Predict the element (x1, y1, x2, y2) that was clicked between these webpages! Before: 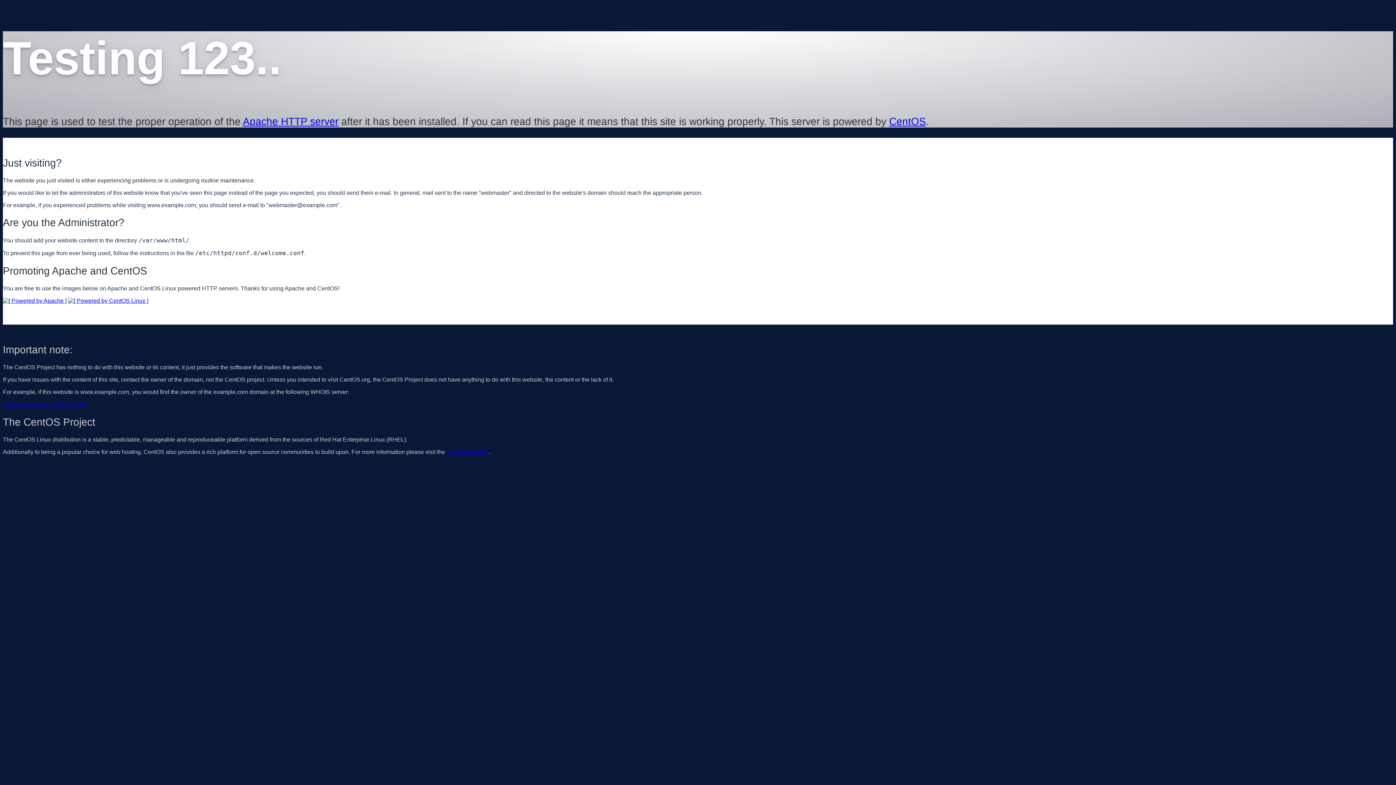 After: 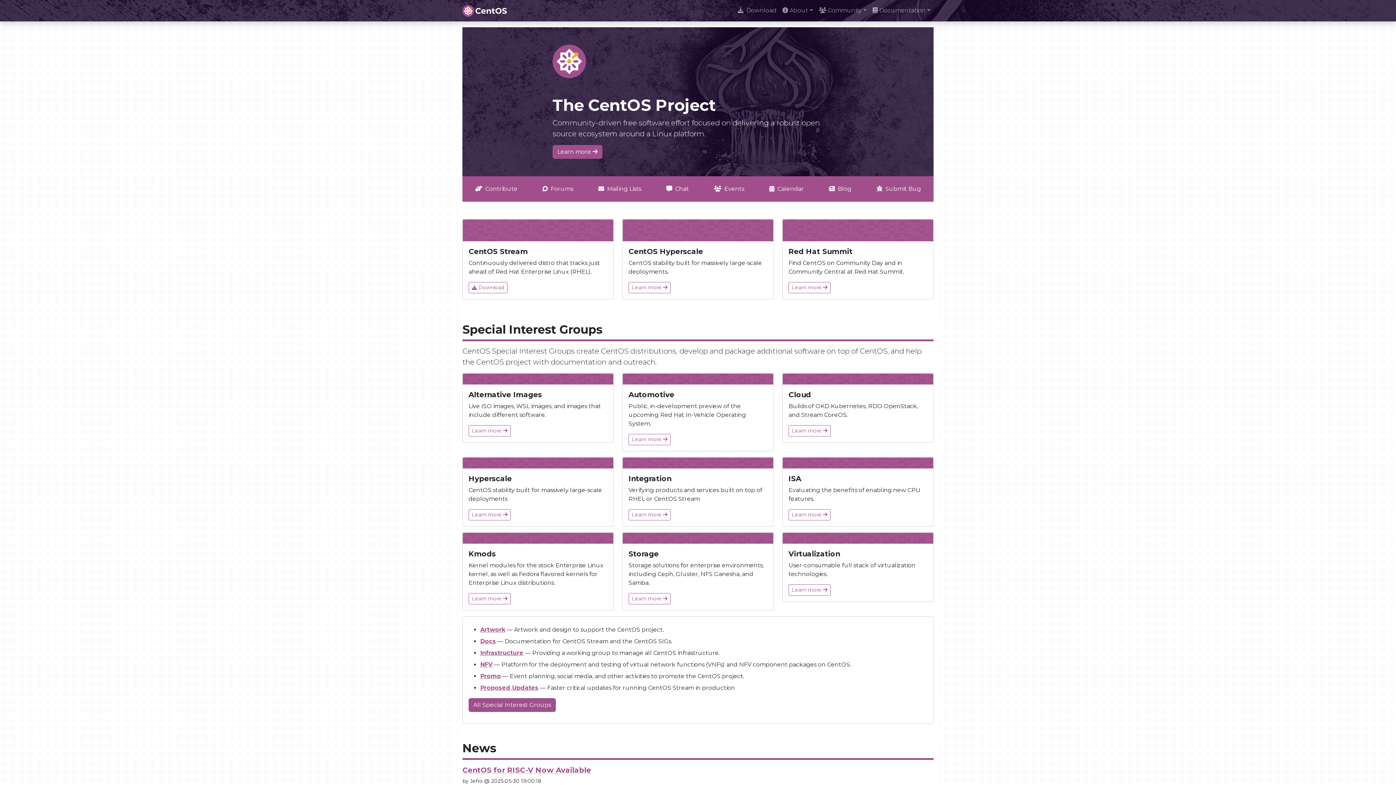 Action: label: CentOS website bbox: (446, 449, 488, 455)